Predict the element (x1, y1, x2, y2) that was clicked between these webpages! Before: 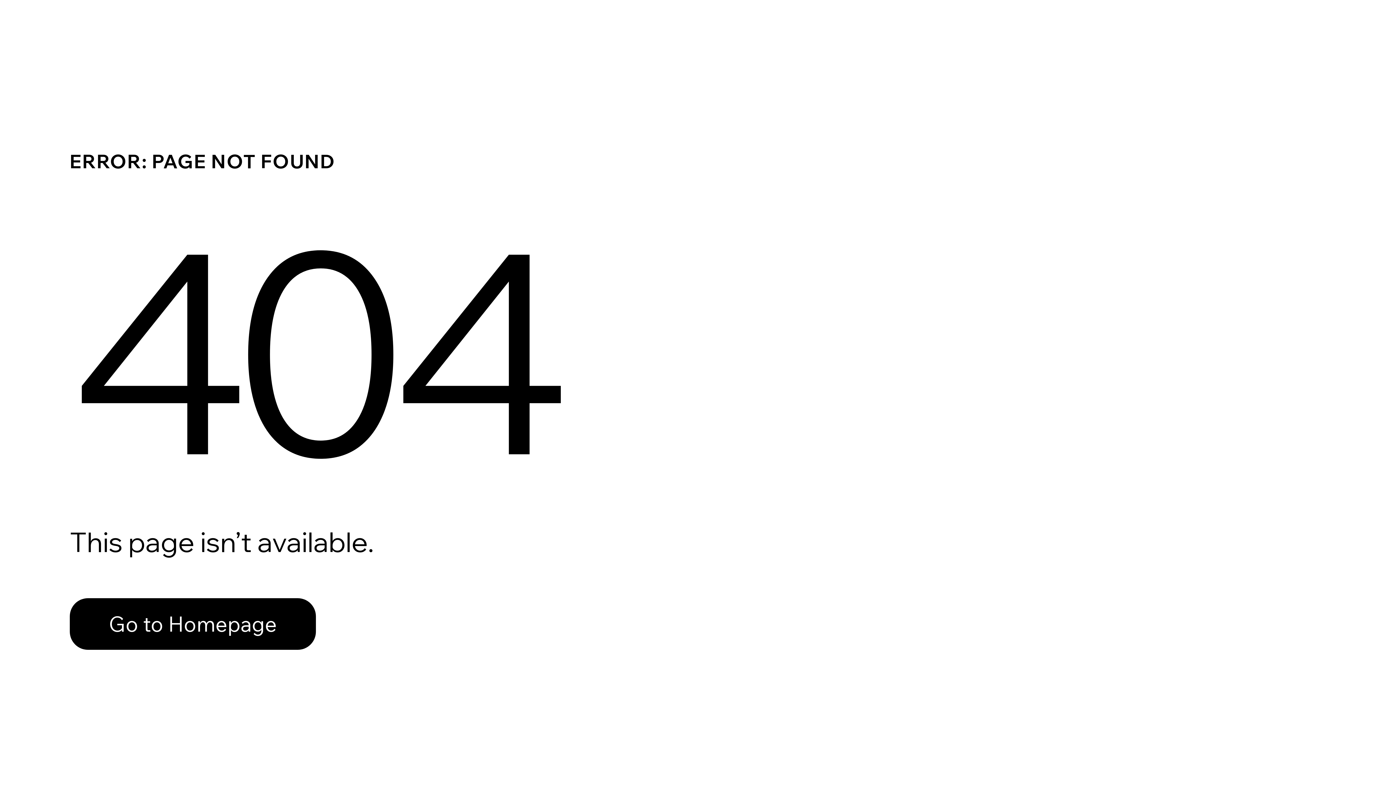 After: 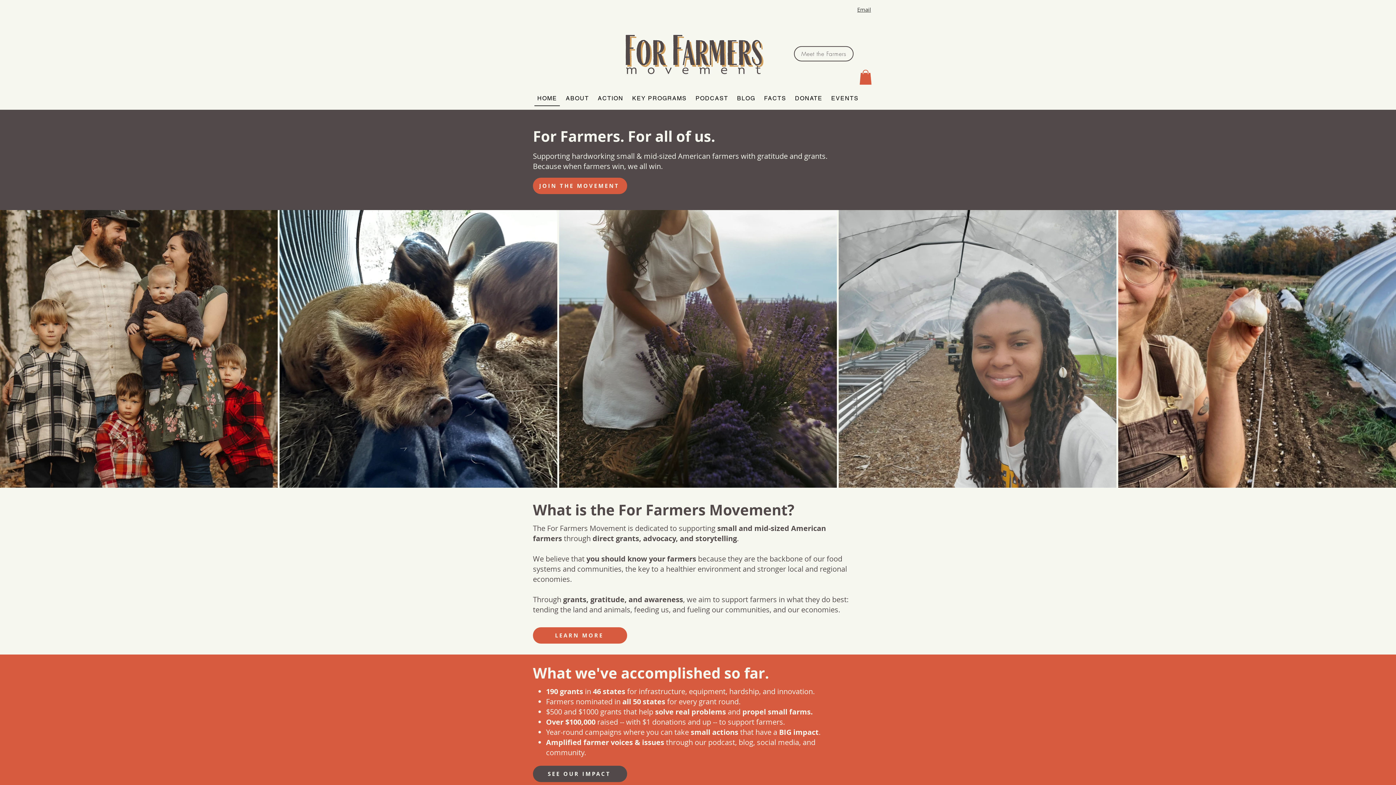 Action: bbox: (69, 582, 768, 659) label: Go to Homepage